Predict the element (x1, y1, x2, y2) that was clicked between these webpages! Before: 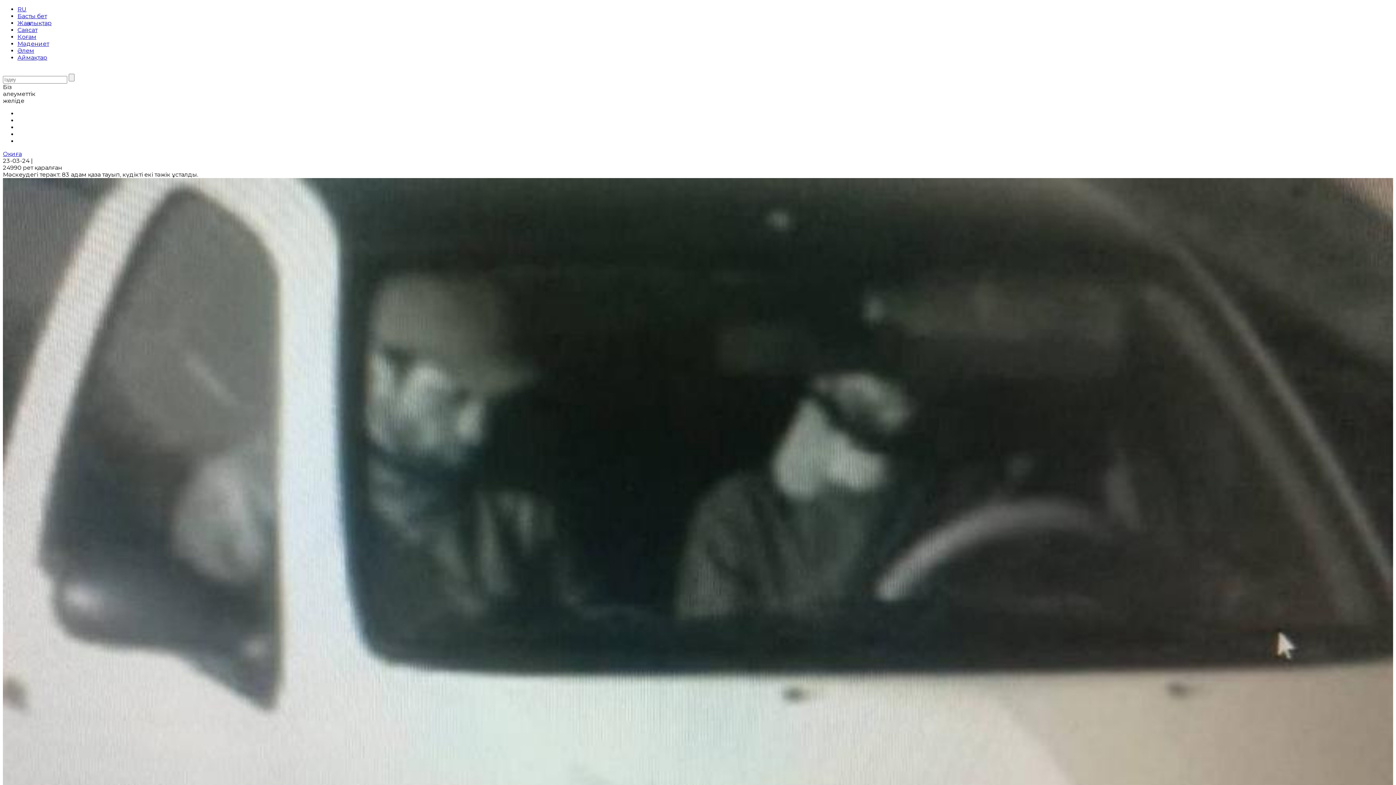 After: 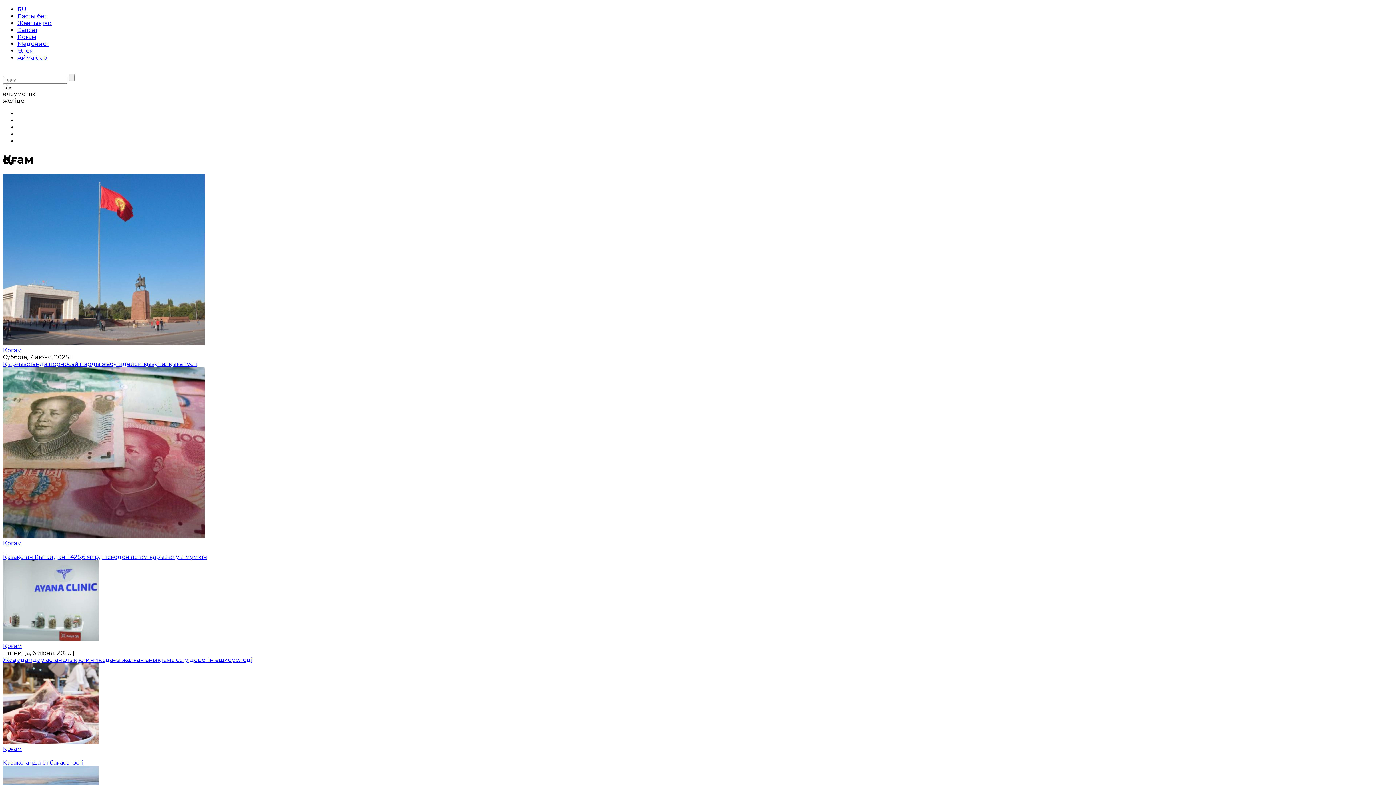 Action: bbox: (17, 33, 36, 40) label: Қоғам